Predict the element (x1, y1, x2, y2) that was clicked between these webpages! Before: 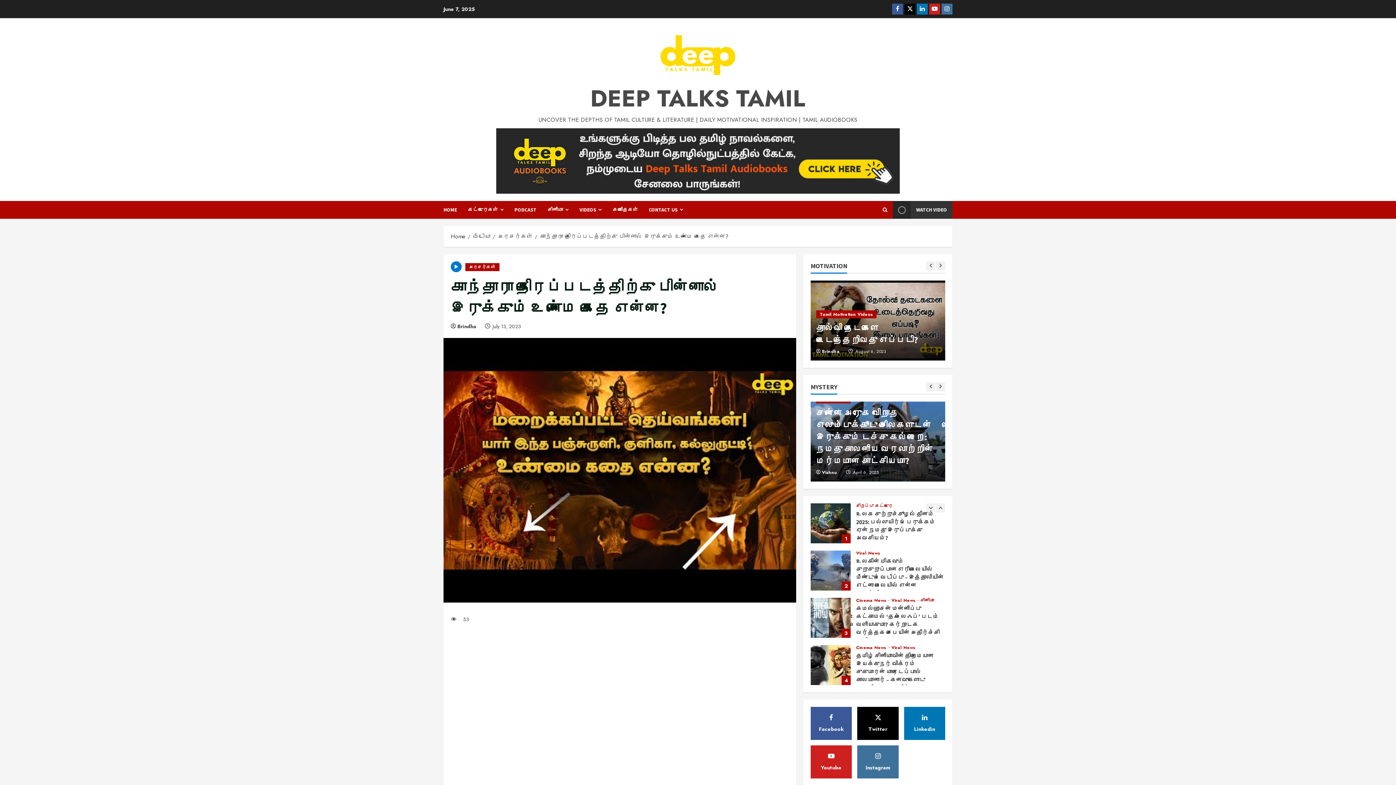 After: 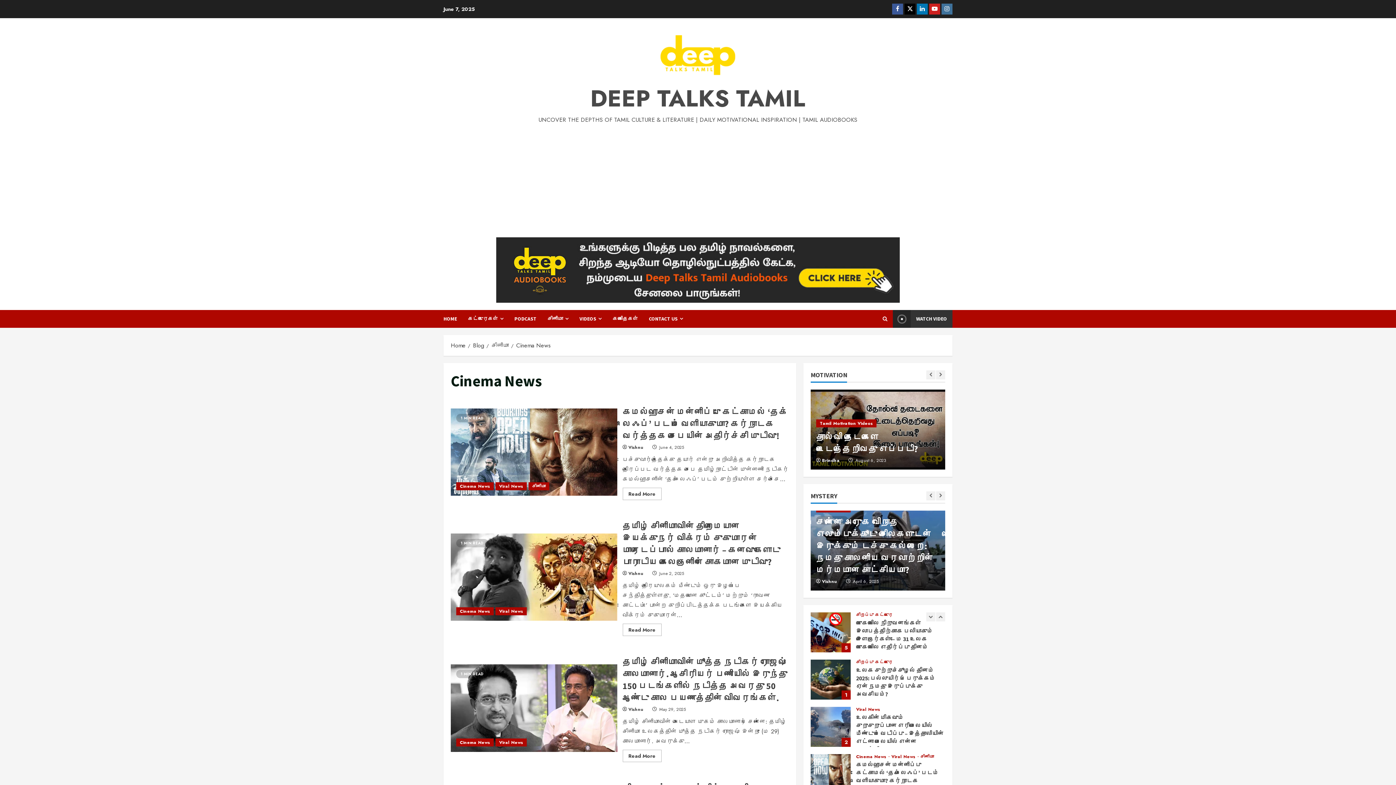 Action: bbox: (856, 598, 889, 602) label: Cinema News